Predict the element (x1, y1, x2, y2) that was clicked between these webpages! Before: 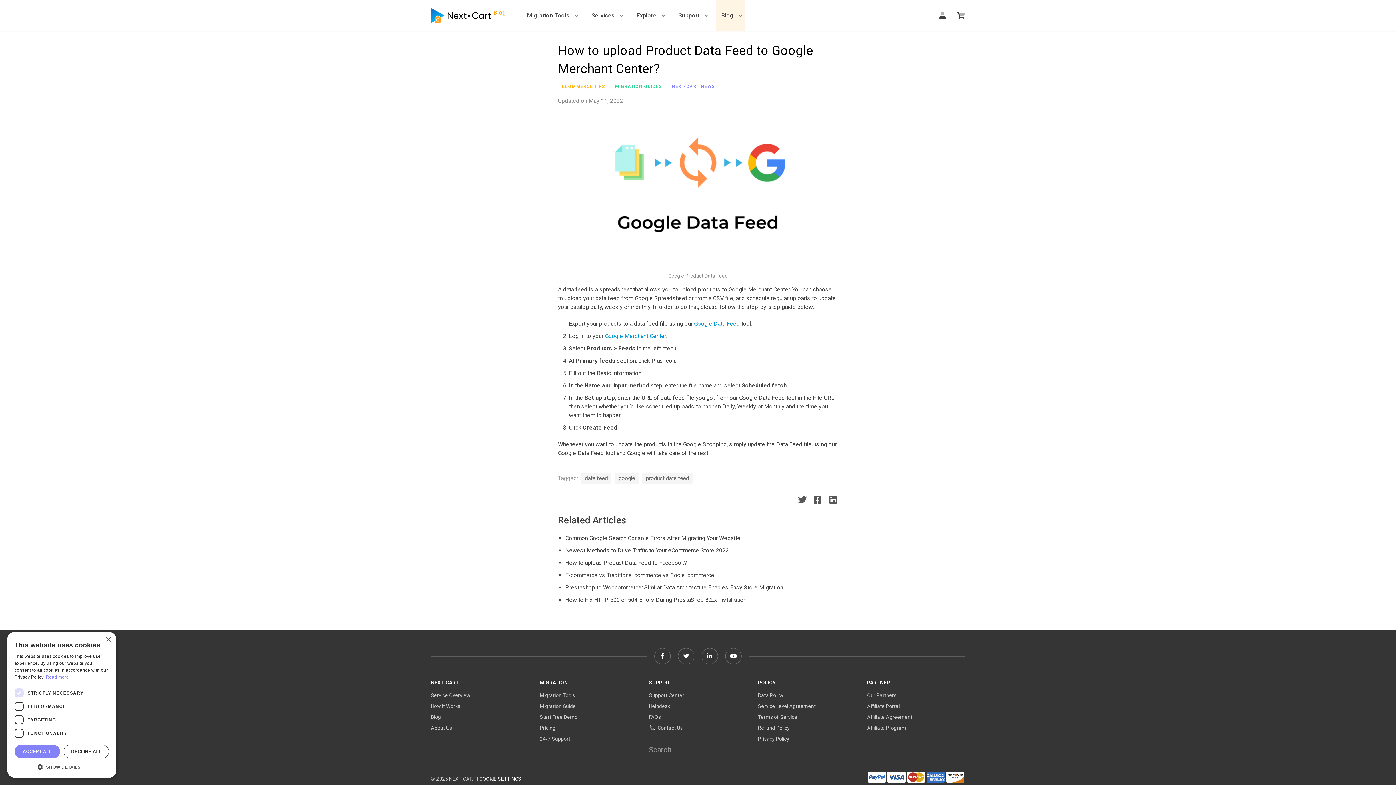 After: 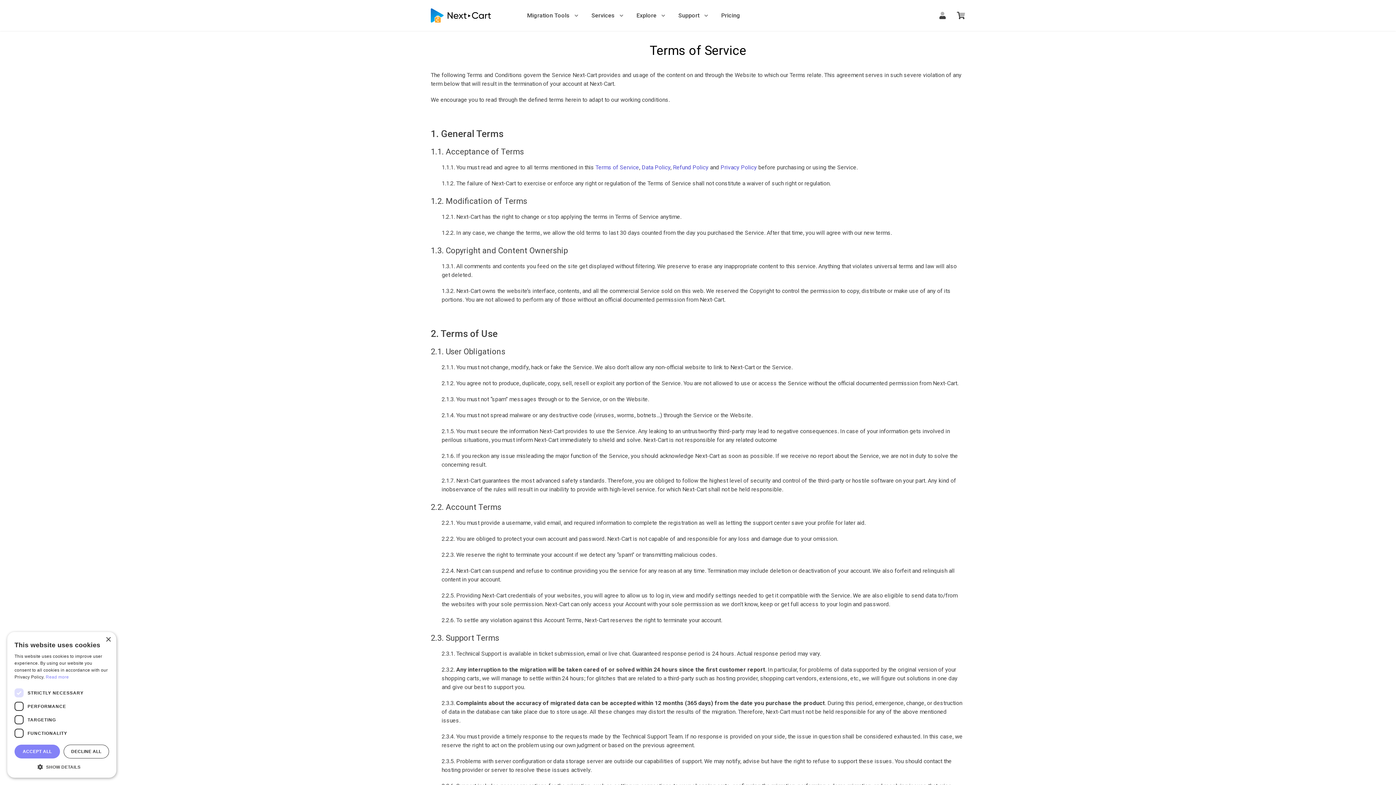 Action: label: Terms of Service bbox: (758, 714, 797, 720)